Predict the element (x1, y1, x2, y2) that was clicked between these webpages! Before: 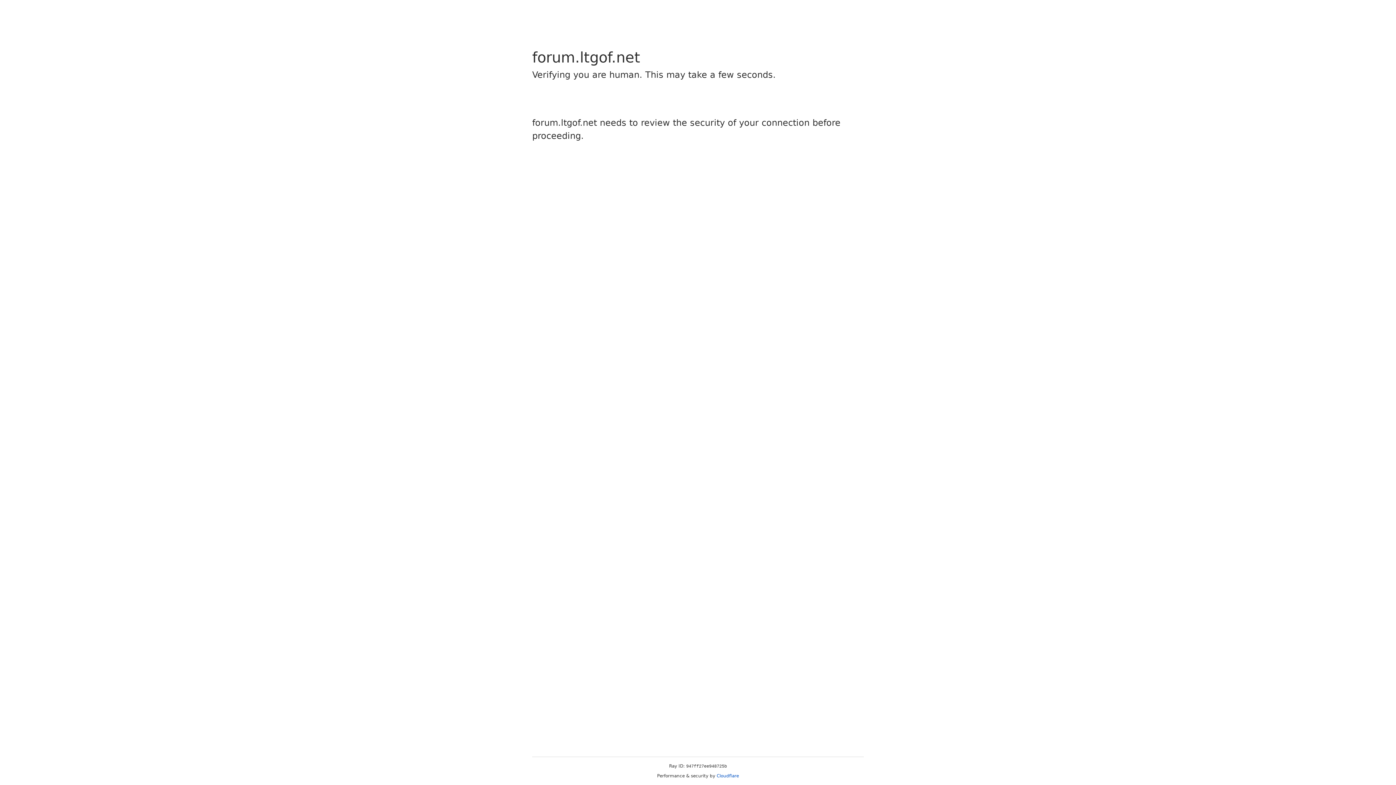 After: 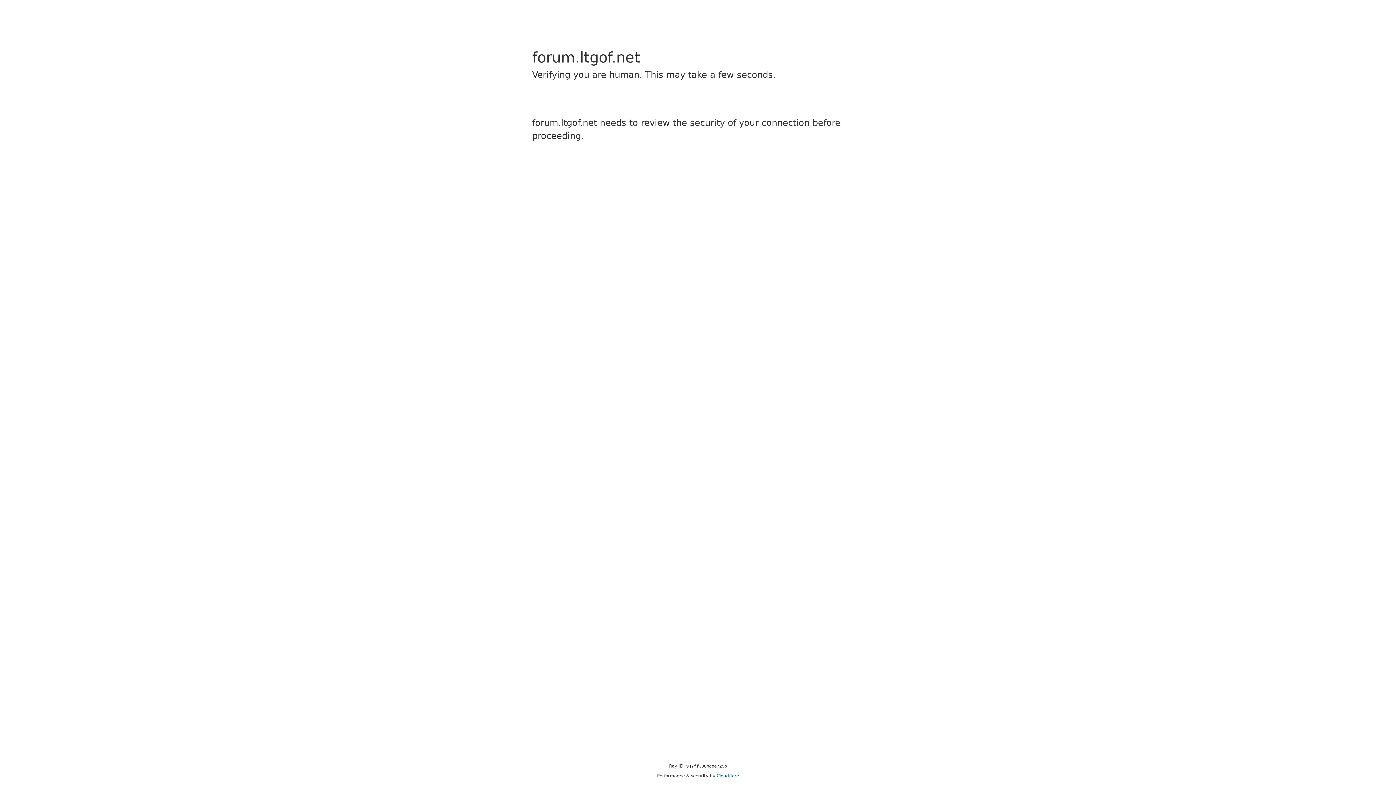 Action: bbox: (716, 773, 739, 778) label: Cloudflare